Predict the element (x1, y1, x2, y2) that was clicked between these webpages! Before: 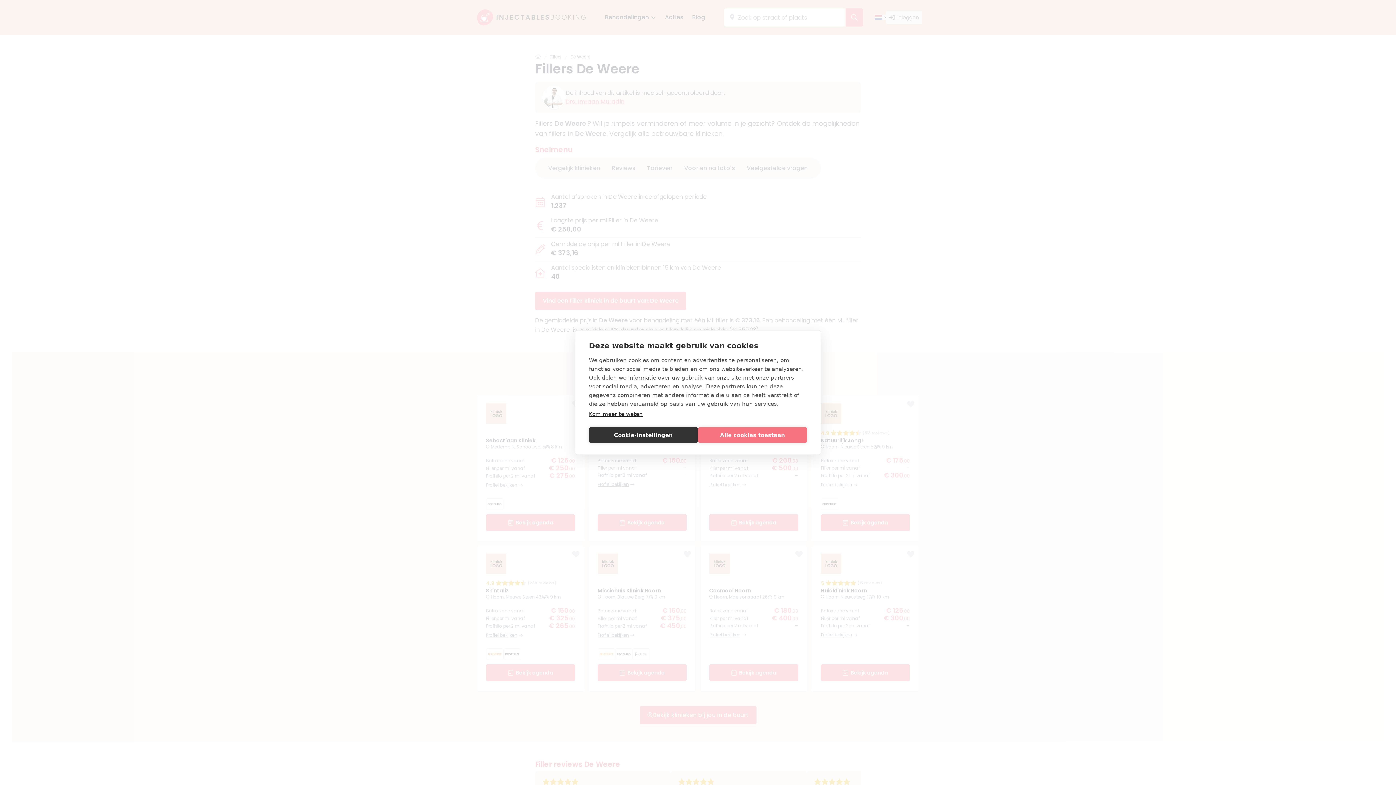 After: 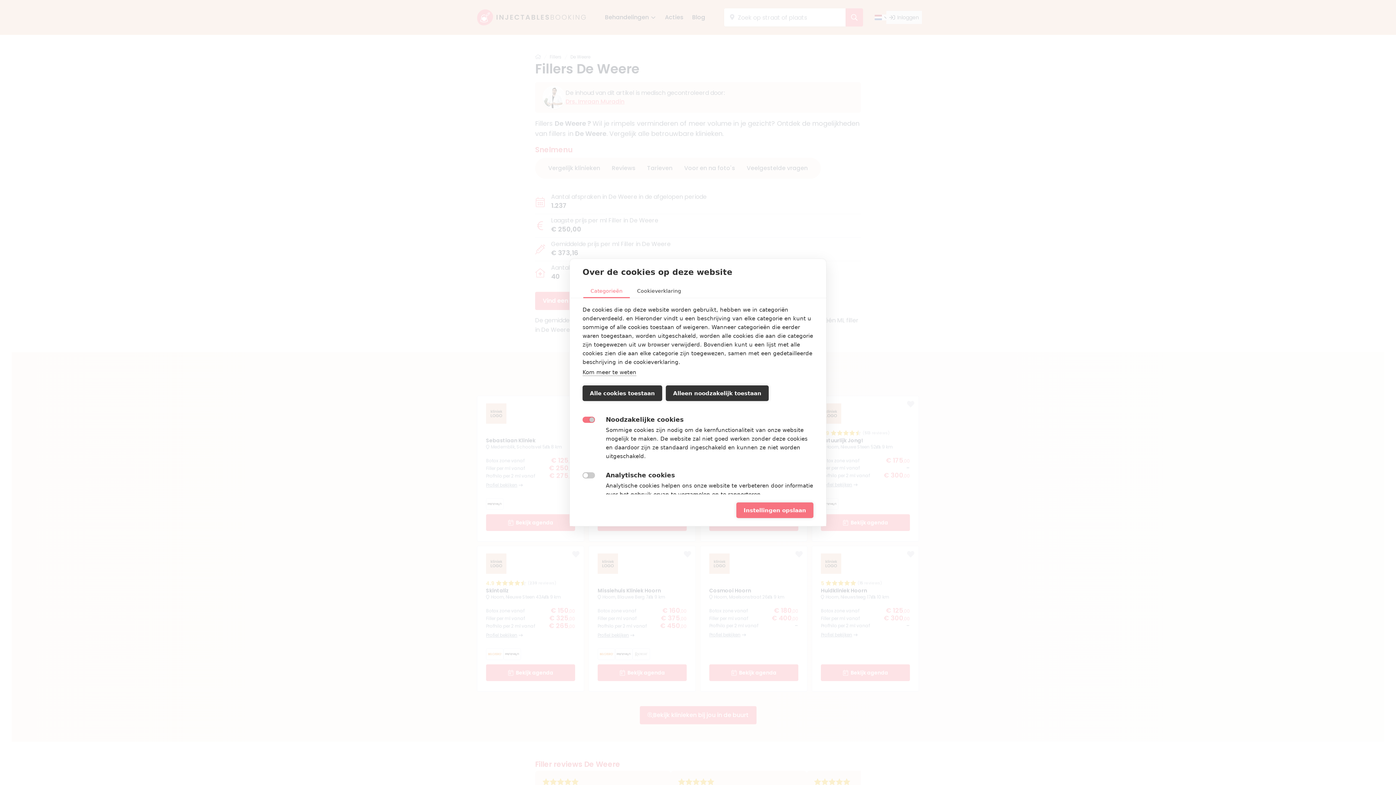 Action: bbox: (589, 427, 698, 443) label: Cookie-instellingen